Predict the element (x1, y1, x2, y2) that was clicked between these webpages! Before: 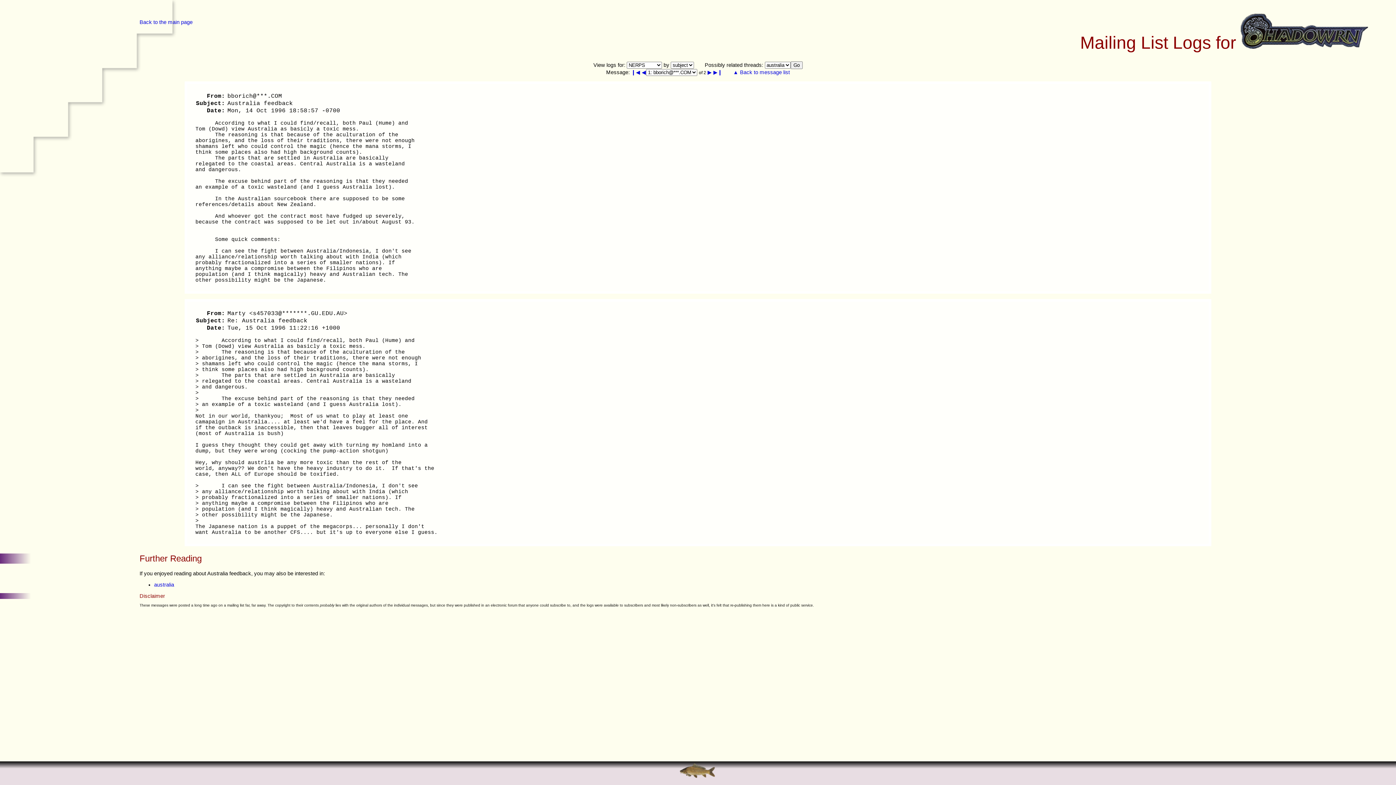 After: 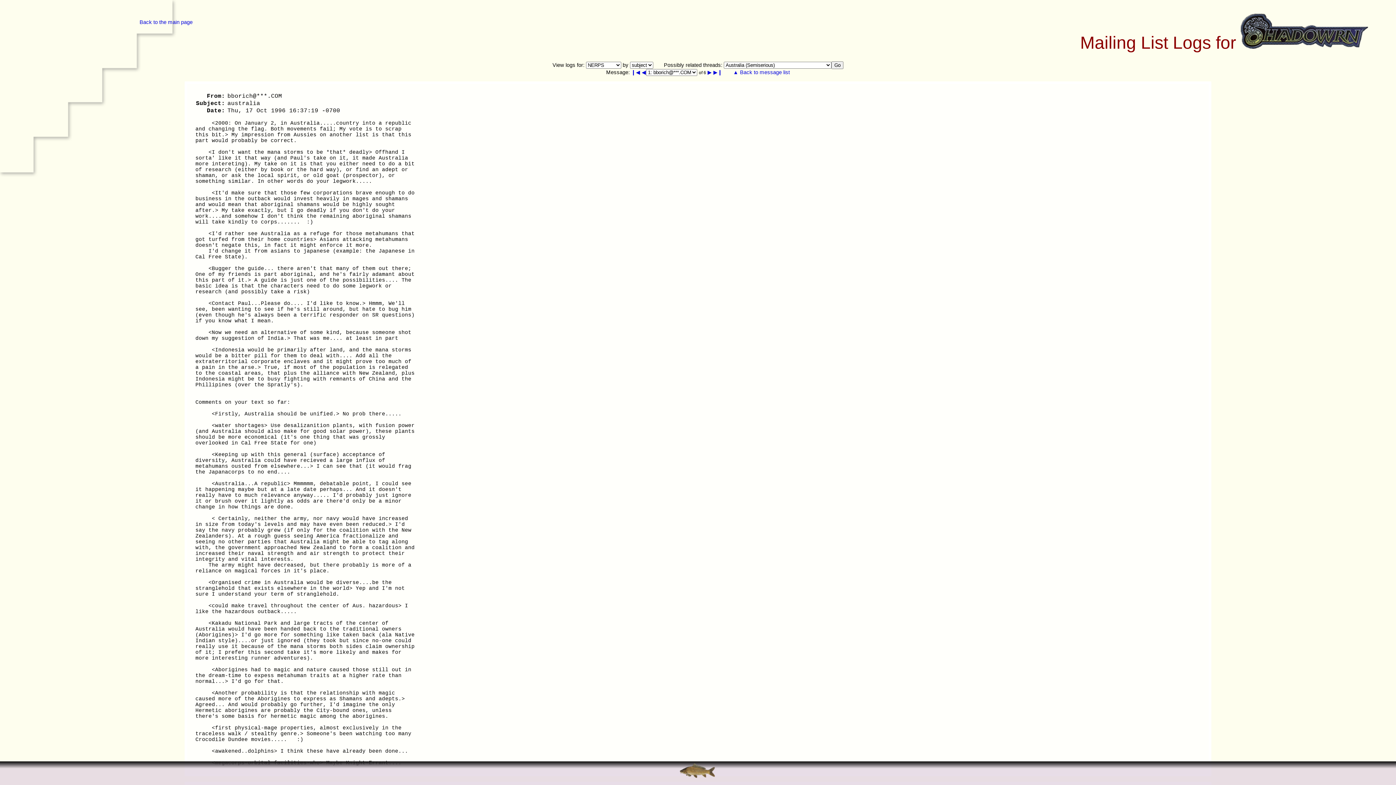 Action: label: australia bbox: (154, 582, 174, 588)